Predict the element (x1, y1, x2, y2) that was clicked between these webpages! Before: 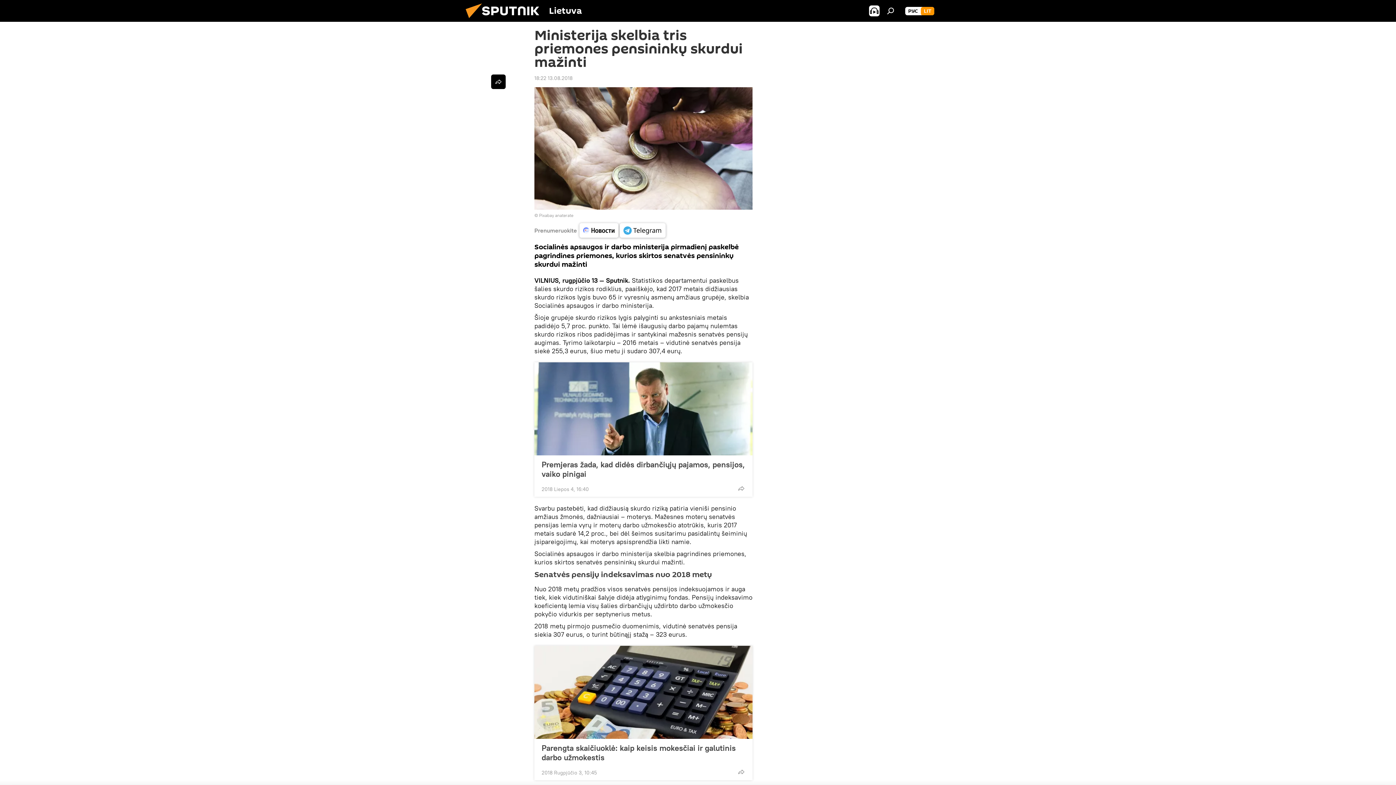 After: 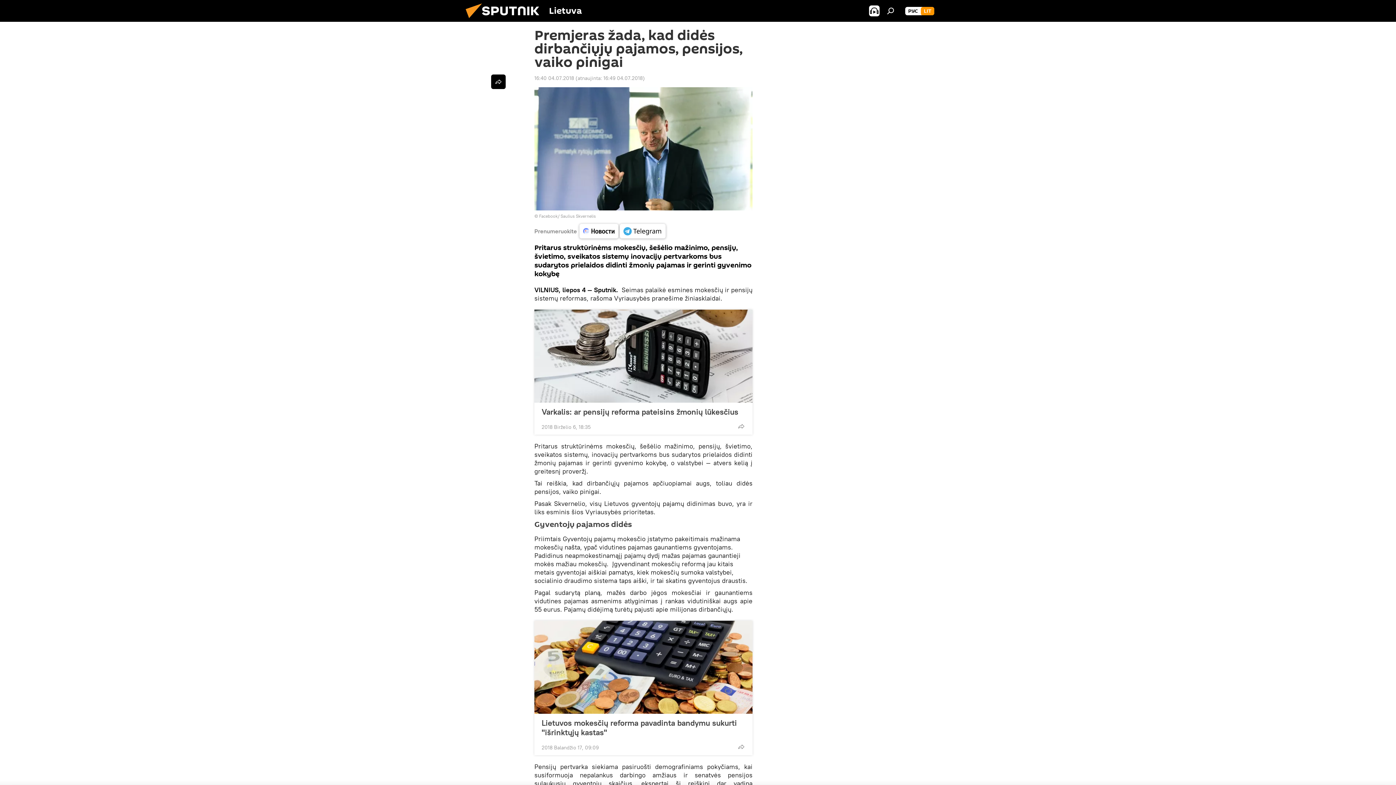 Action: bbox: (541, 460, 745, 478) label: Premjeras žada, kad didės dirbančiųjų pajamos, pensijos, vaiko pinigai